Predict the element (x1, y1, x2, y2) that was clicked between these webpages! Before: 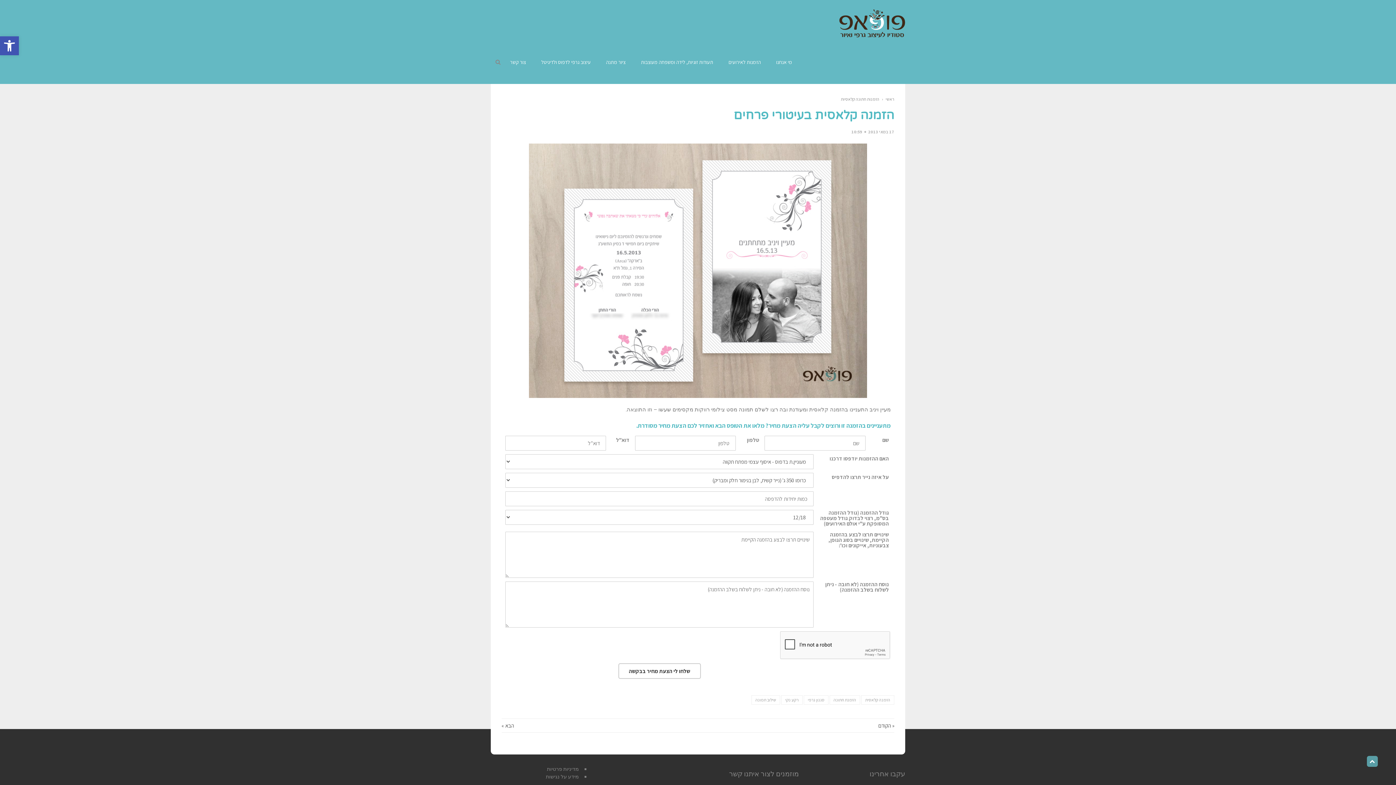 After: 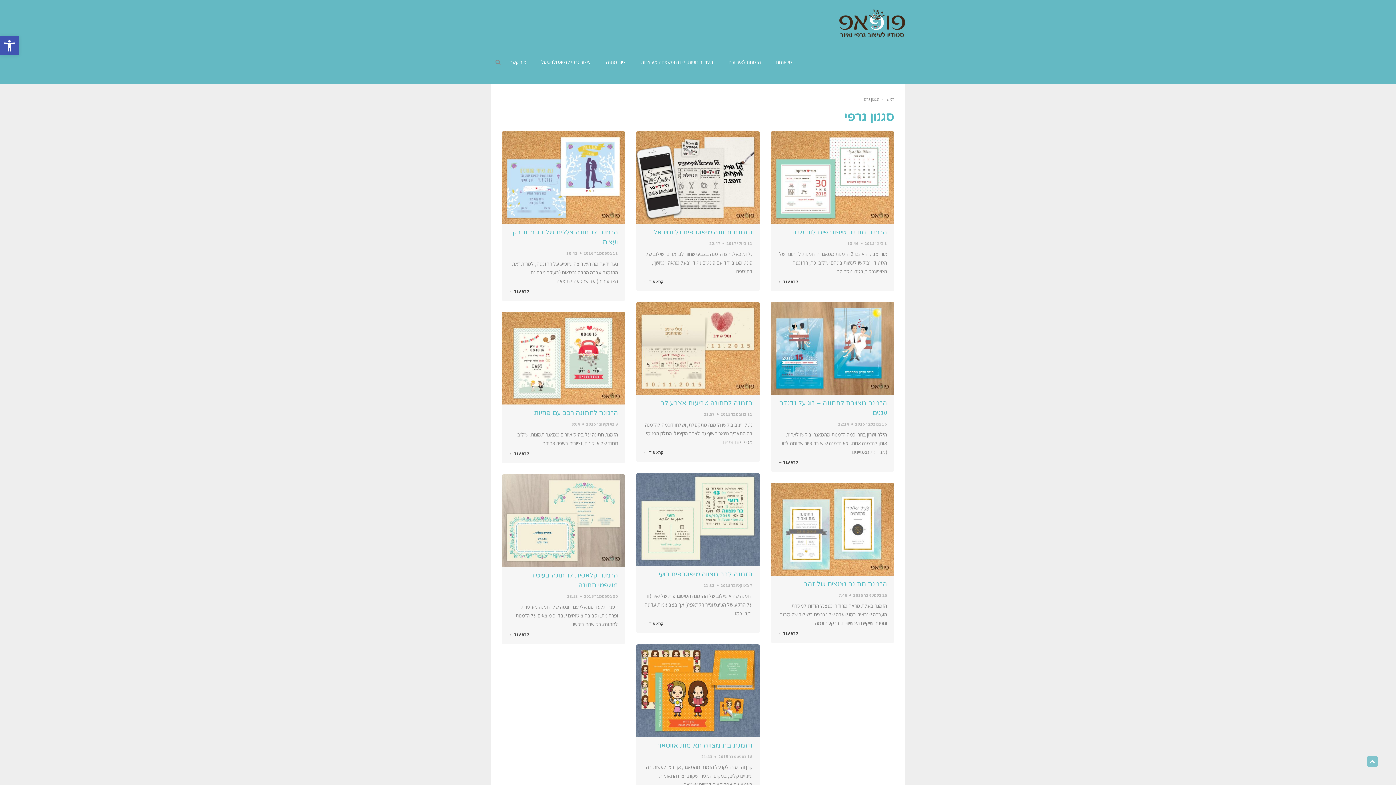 Action: bbox: (804, 695, 828, 704) label: סגנון גרפי